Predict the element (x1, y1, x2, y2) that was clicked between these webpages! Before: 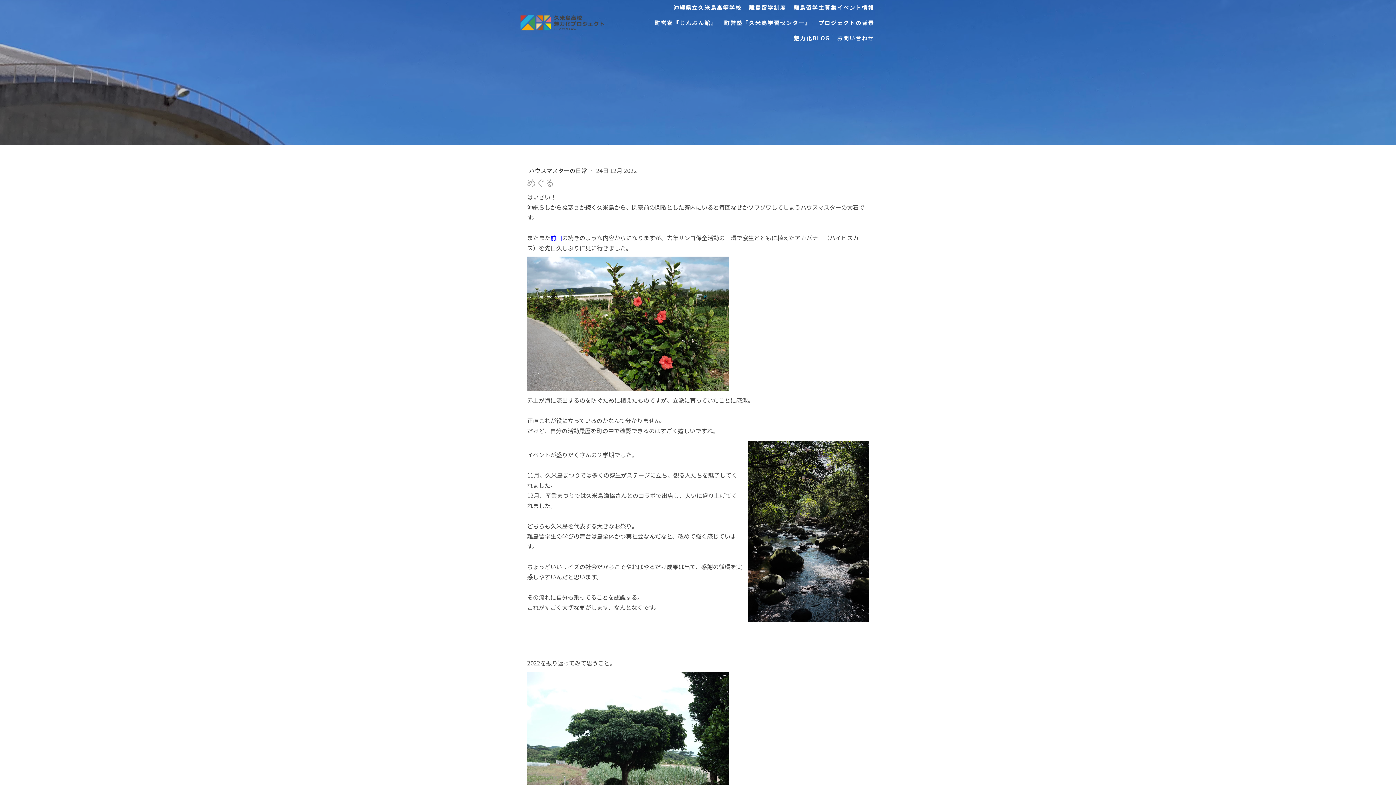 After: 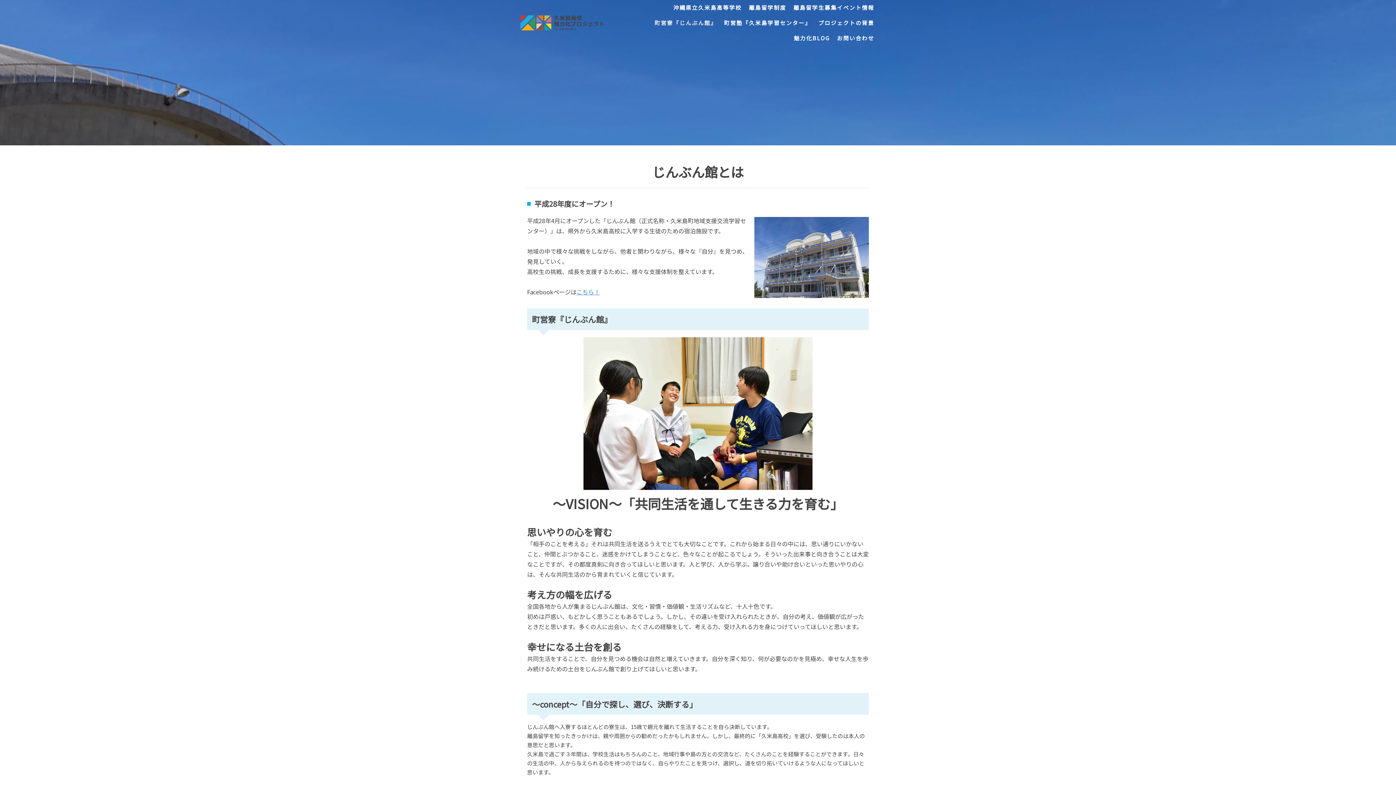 Action: bbox: (651, 15, 720, 30) label: 町営寮『じんぶん館』